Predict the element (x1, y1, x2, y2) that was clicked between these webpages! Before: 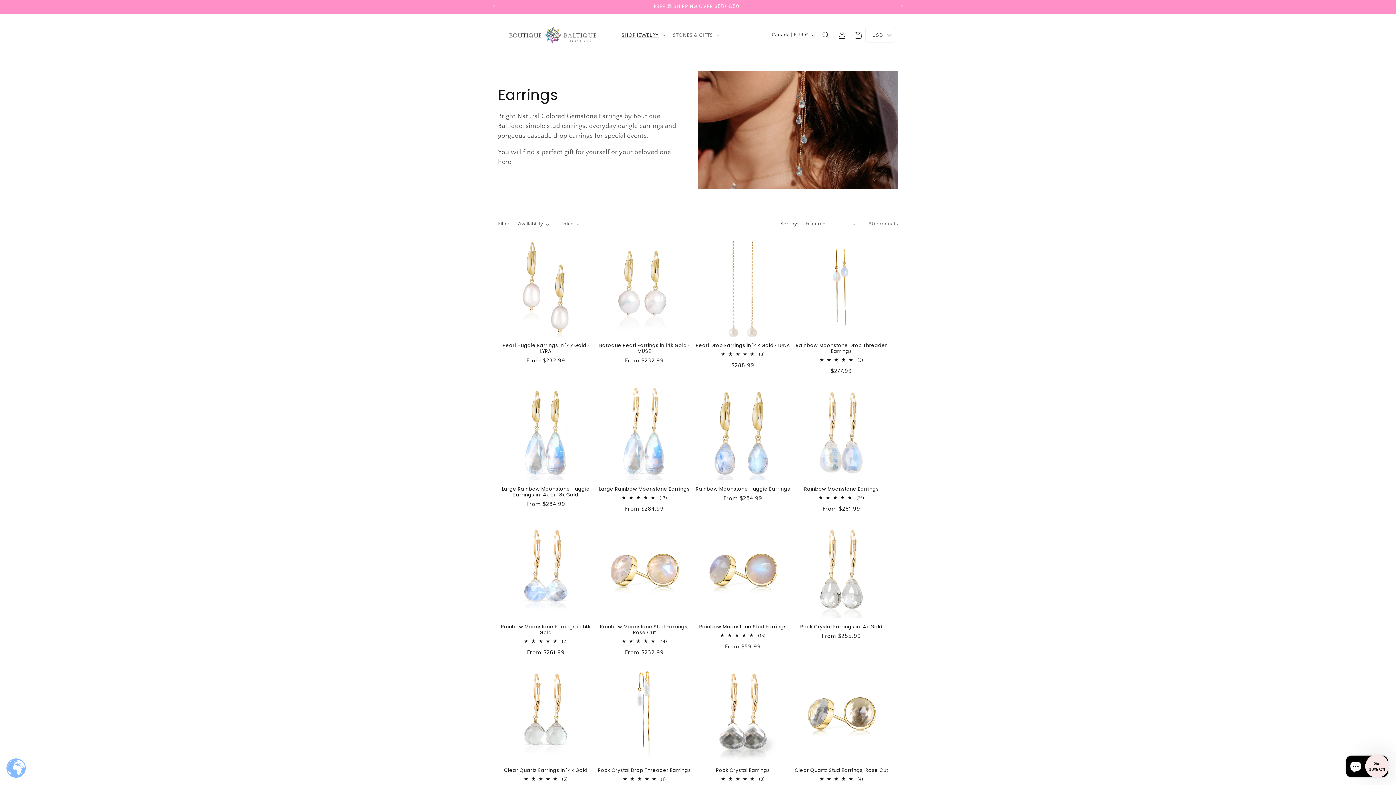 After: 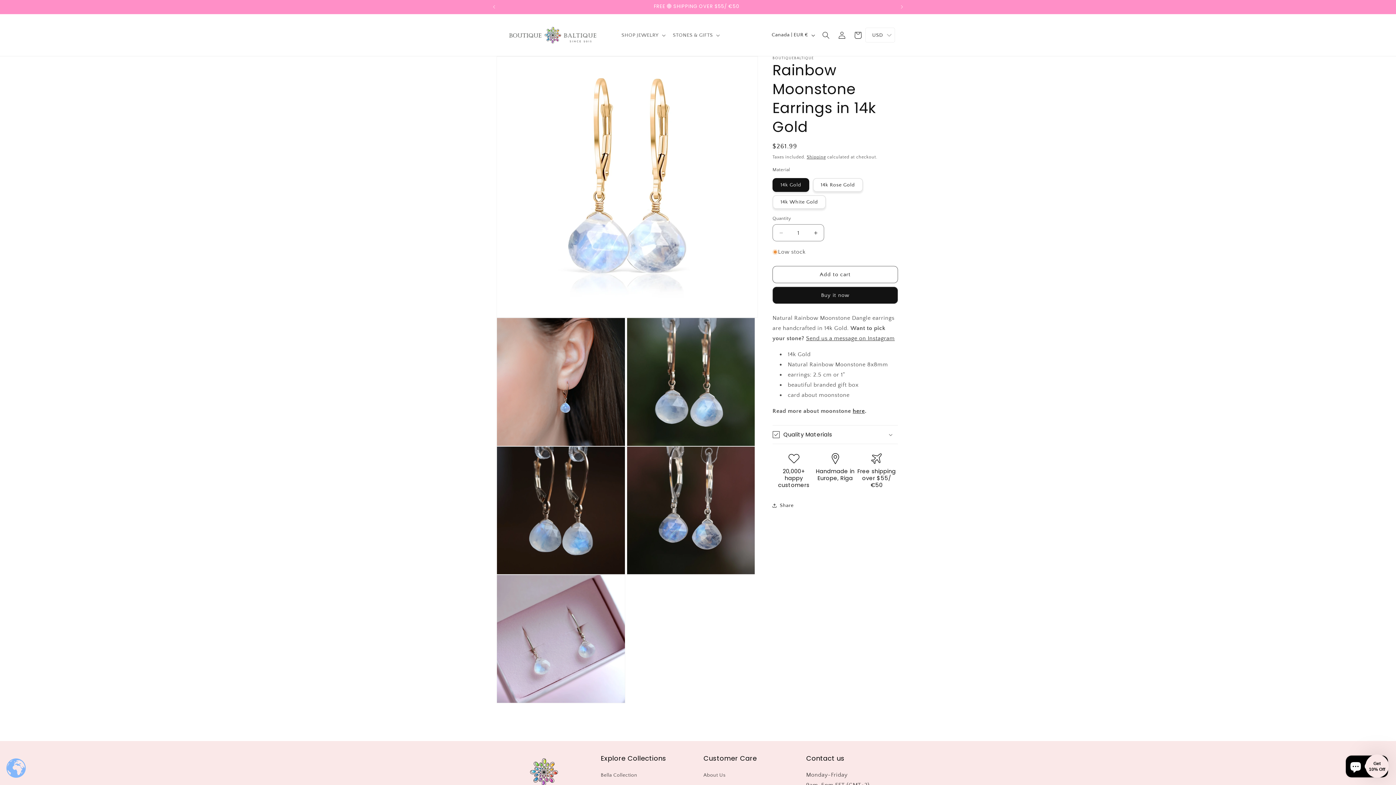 Action: label: Rainbow Moonstone Earrings in 14k Gold bbox: (498, 624, 593, 636)